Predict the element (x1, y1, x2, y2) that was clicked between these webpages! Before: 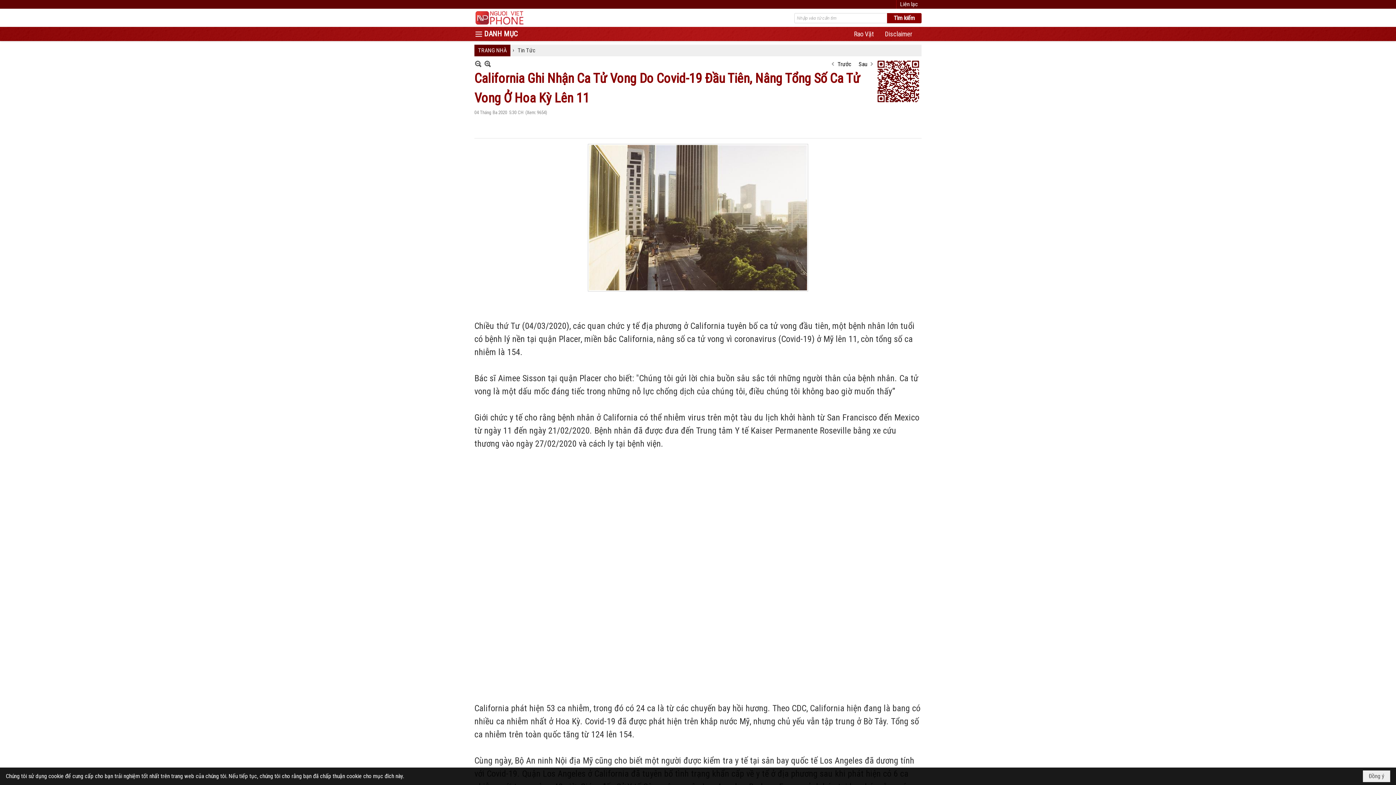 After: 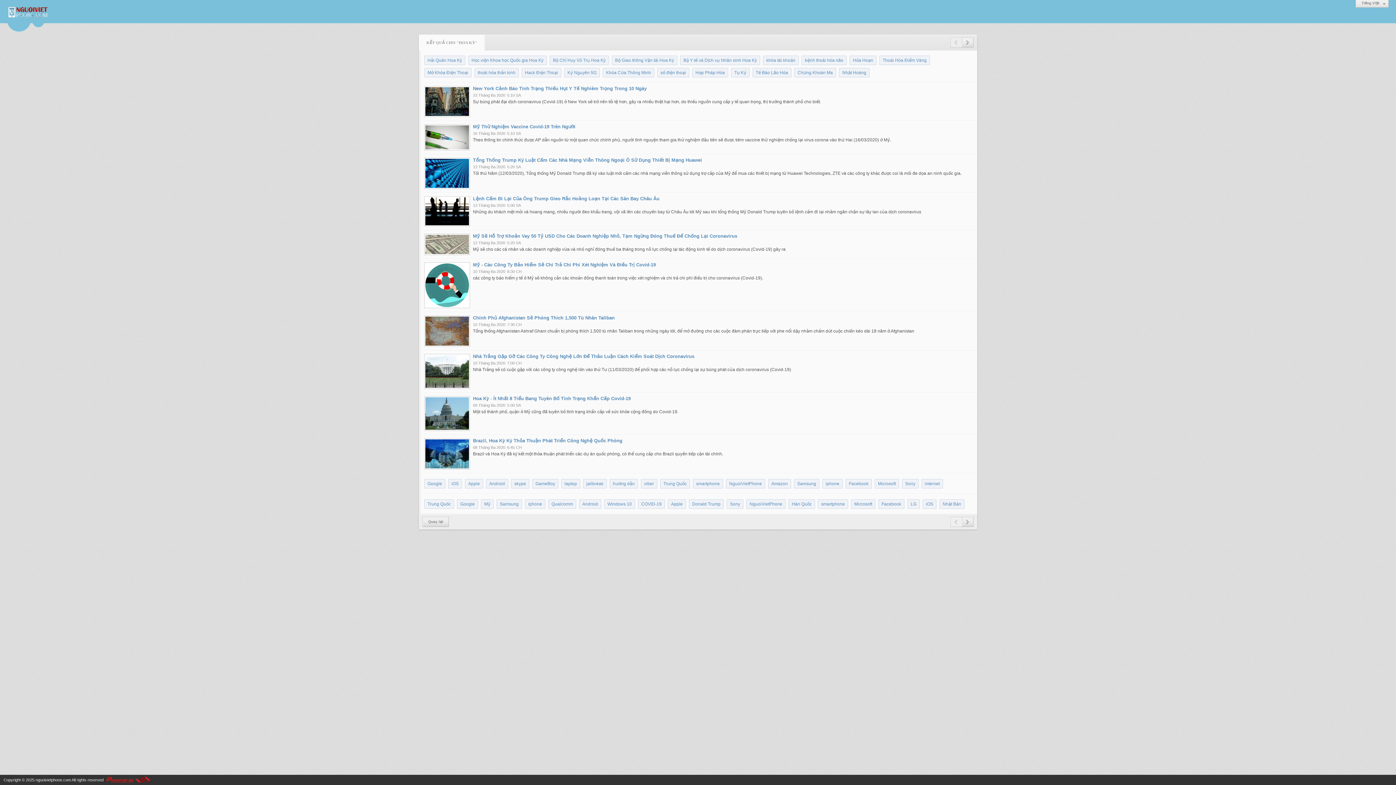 Action: label: Hoa Kỳ bbox: (576, 564, 596, 572)